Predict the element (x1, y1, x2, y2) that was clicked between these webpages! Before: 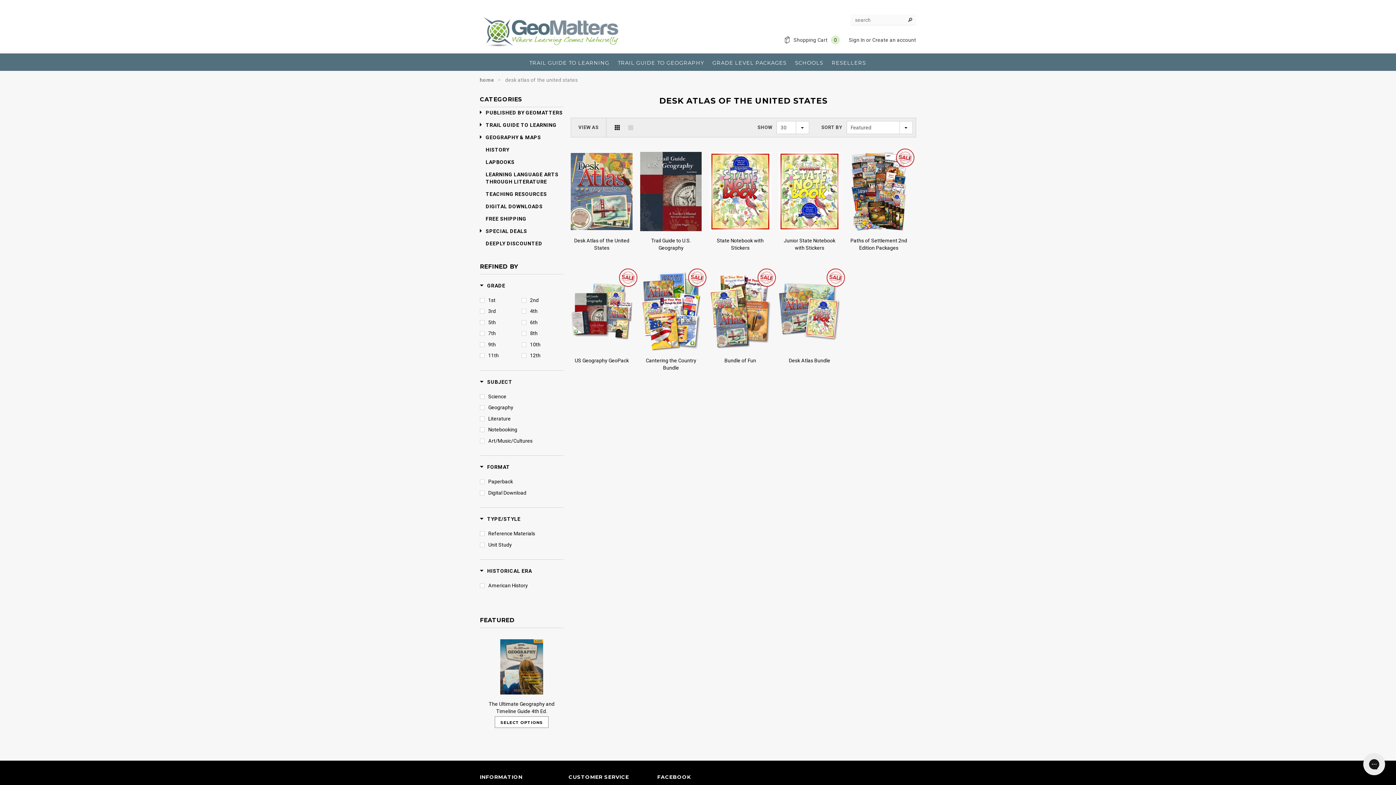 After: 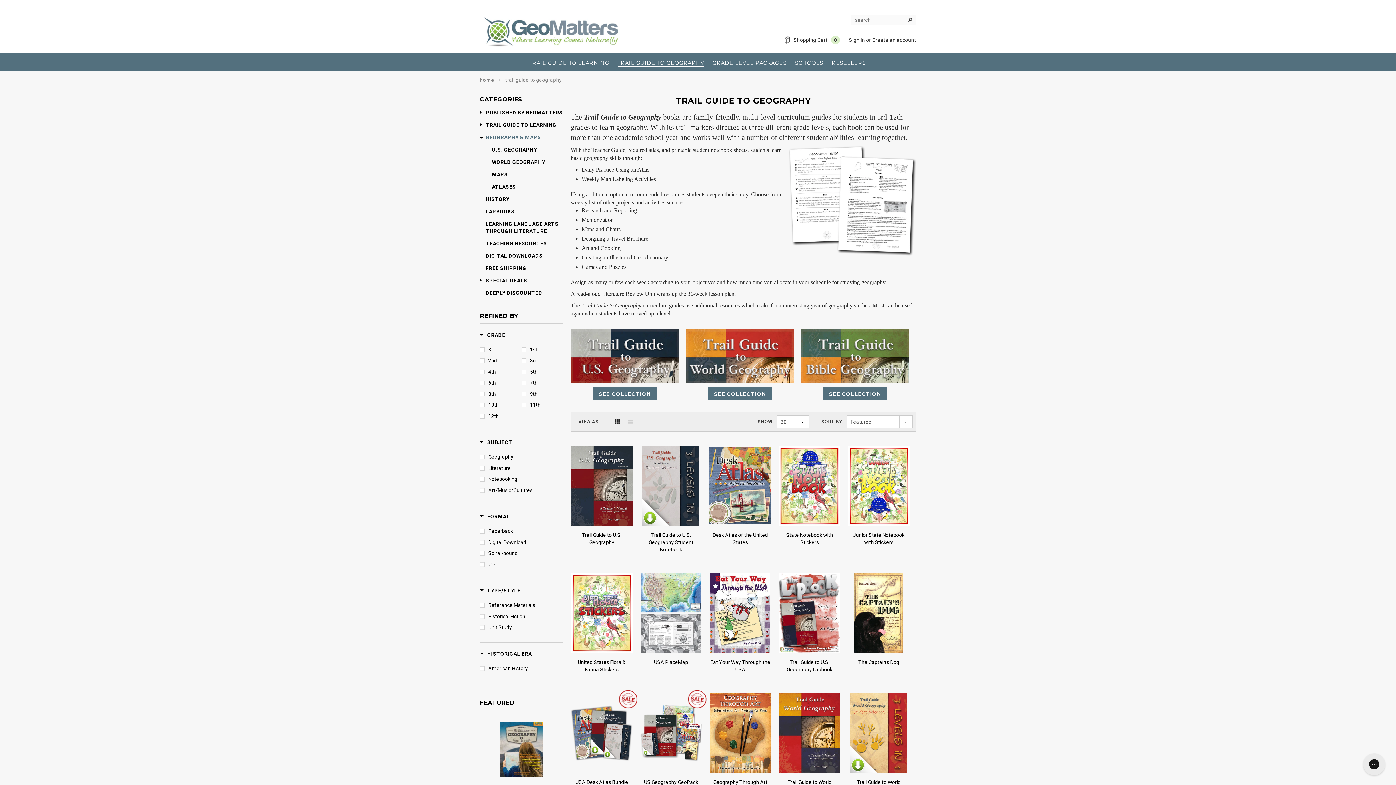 Action: bbox: (617, 59, 704, 66) label: TRAIL GUIDE TO GEOGRAPHY